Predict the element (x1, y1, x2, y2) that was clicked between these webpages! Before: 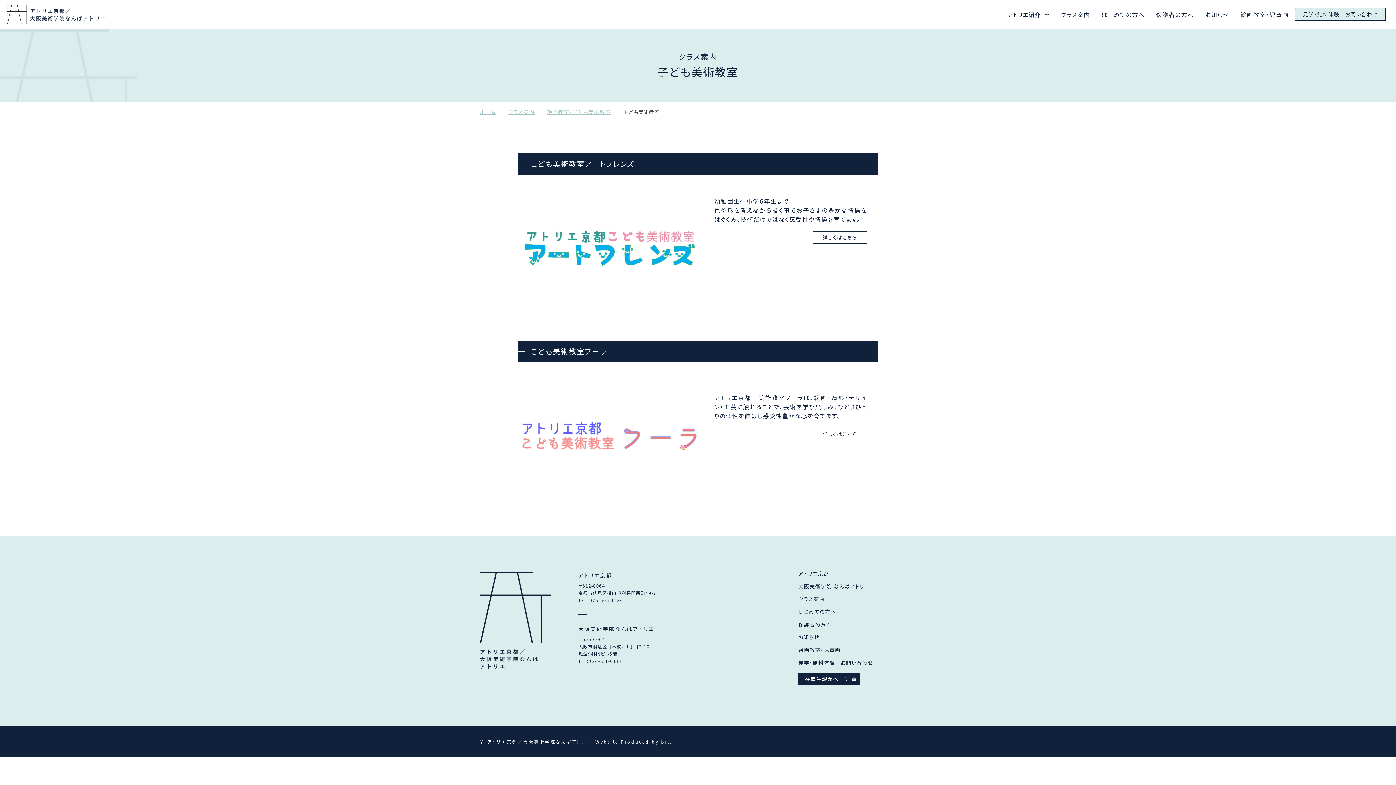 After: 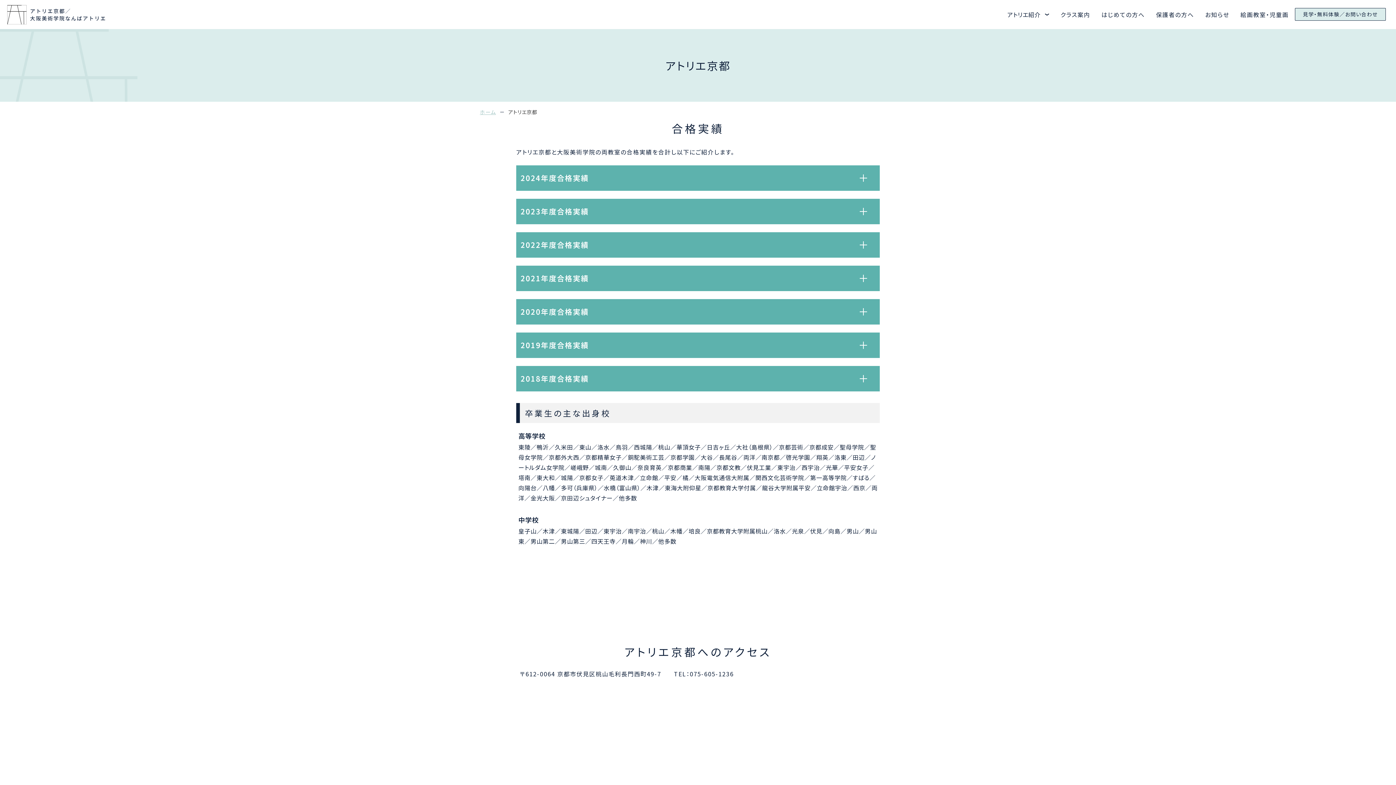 Action: bbox: (798, 570, 829, 577) label: アトリエ京都